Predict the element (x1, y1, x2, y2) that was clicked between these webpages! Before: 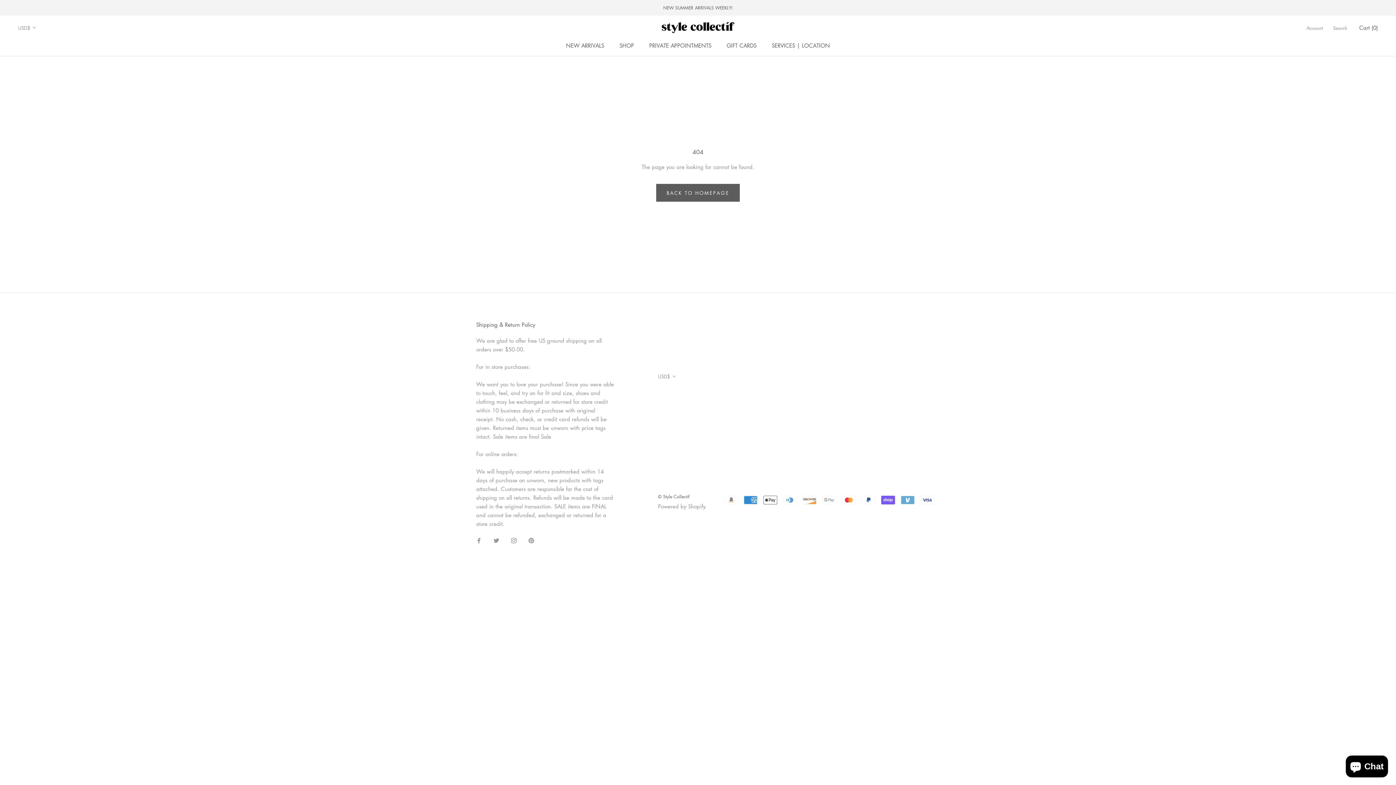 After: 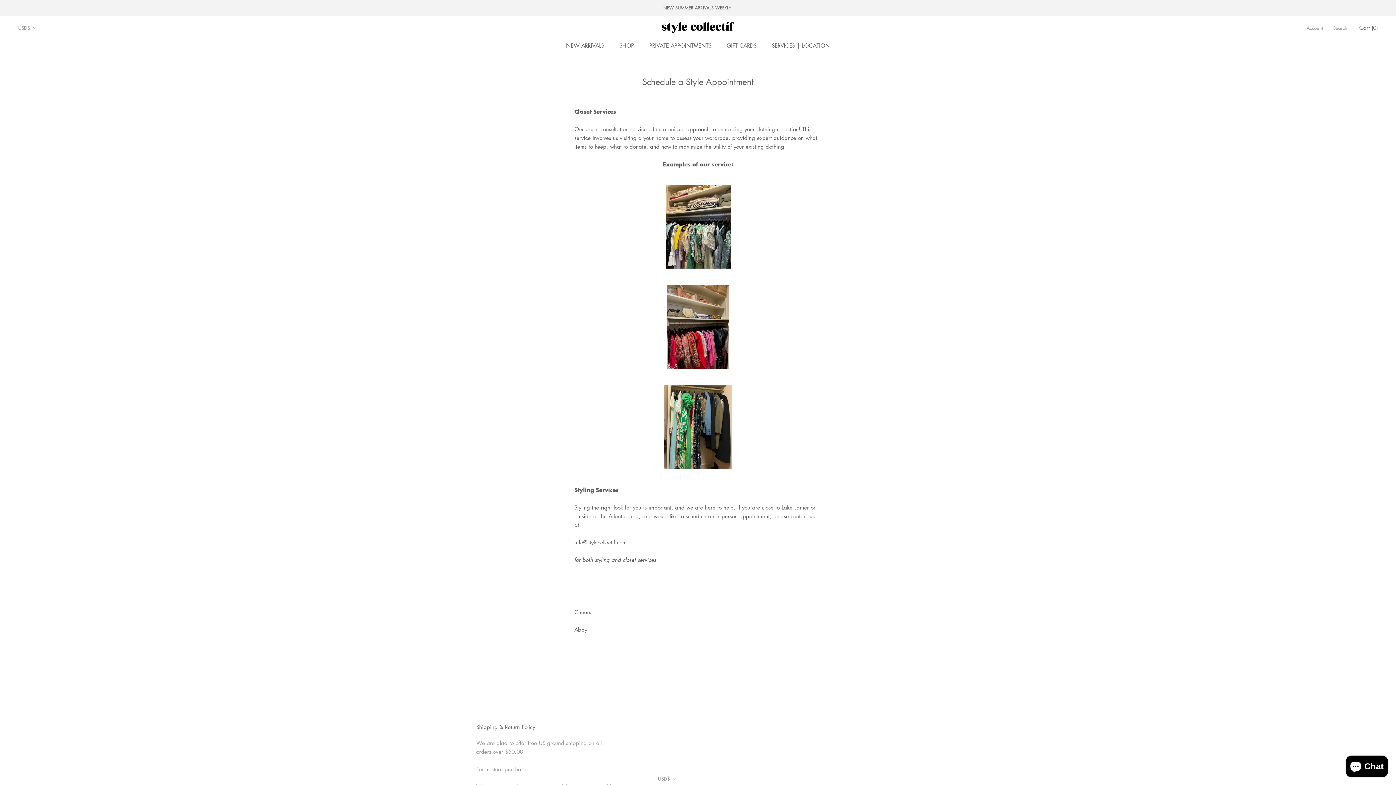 Action: bbox: (649, 41, 711, 49) label: PRIVATE APPOINTMENTS
PRIVATE APPOINTMENTS